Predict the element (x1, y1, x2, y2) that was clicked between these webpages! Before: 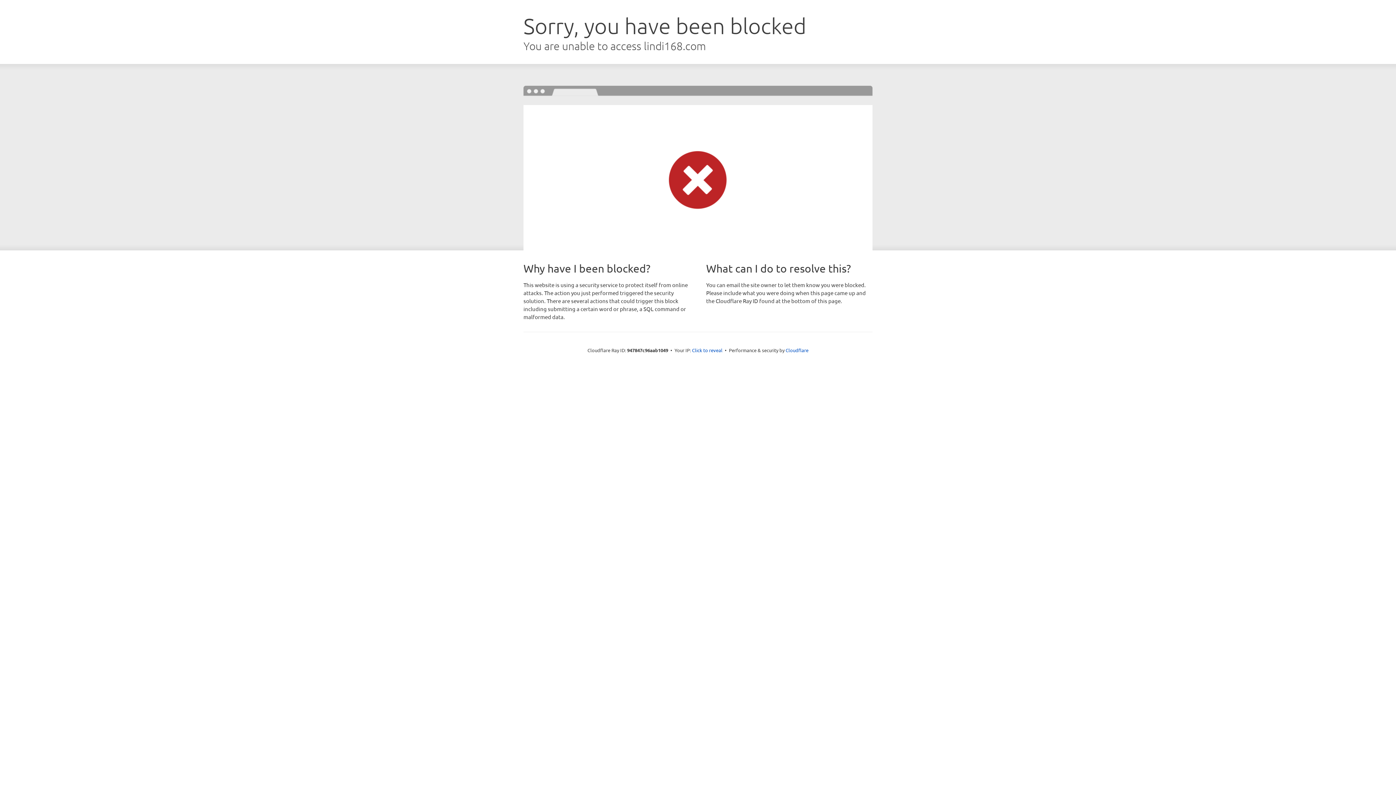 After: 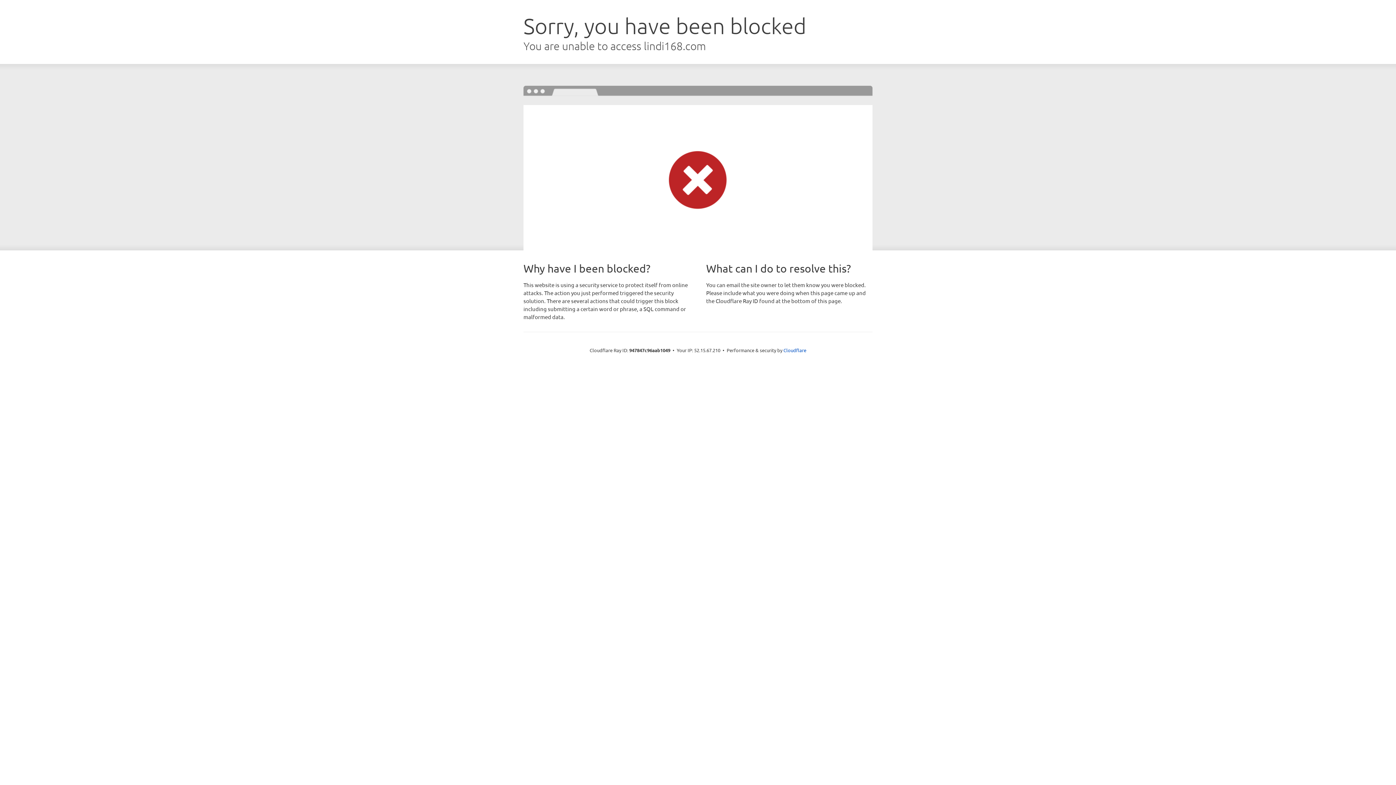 Action: bbox: (692, 346, 722, 353) label: Click to reveal